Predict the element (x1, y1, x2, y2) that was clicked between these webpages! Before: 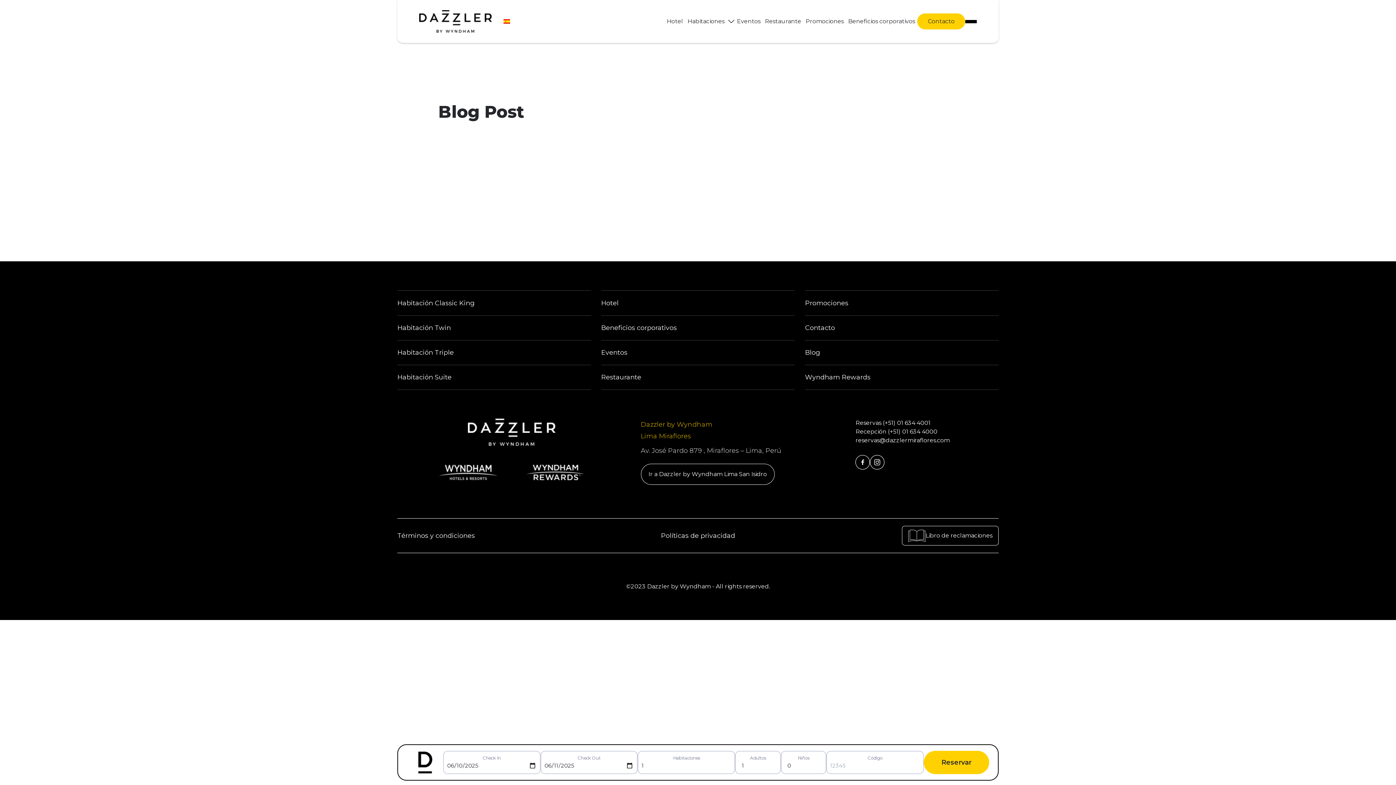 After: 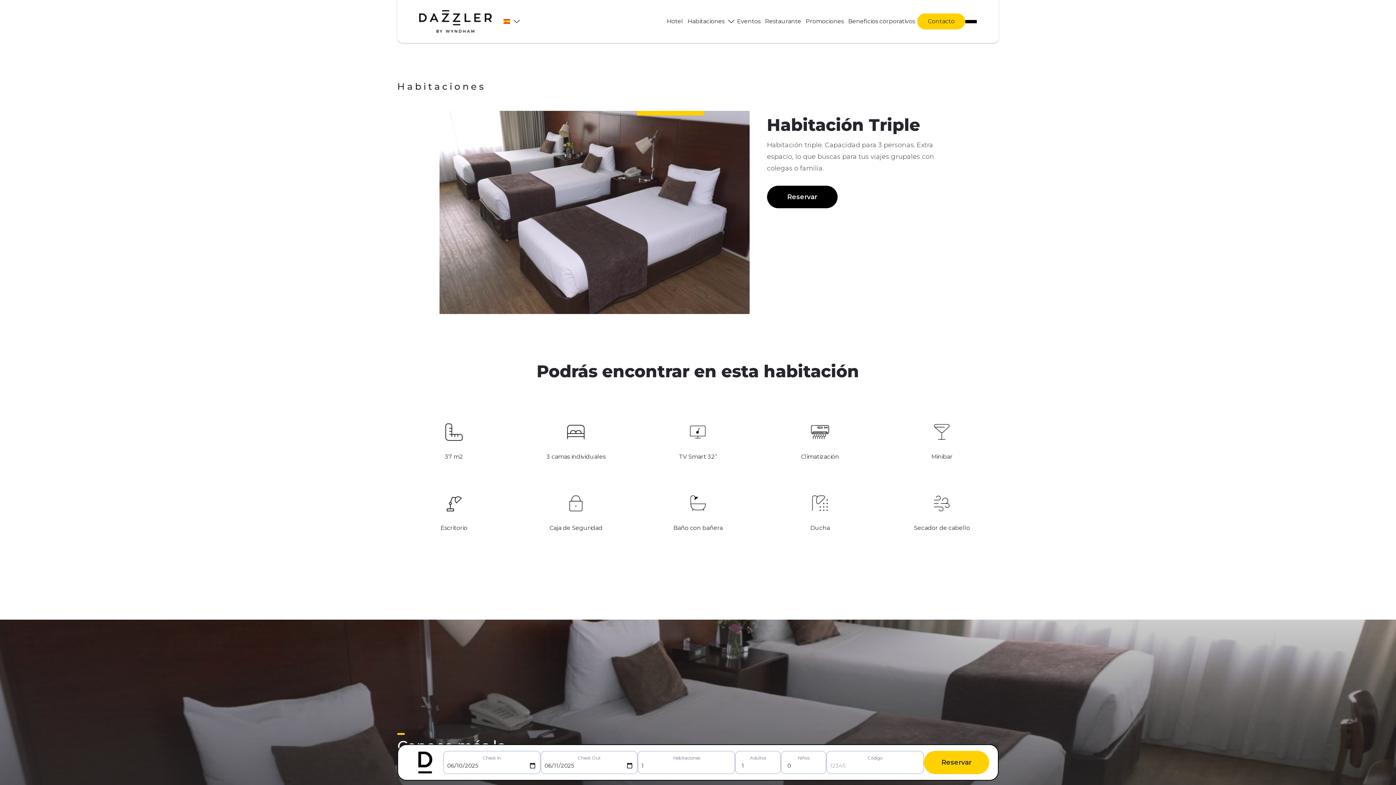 Action: label: Habitación Triple bbox: (397, 348, 453, 356)